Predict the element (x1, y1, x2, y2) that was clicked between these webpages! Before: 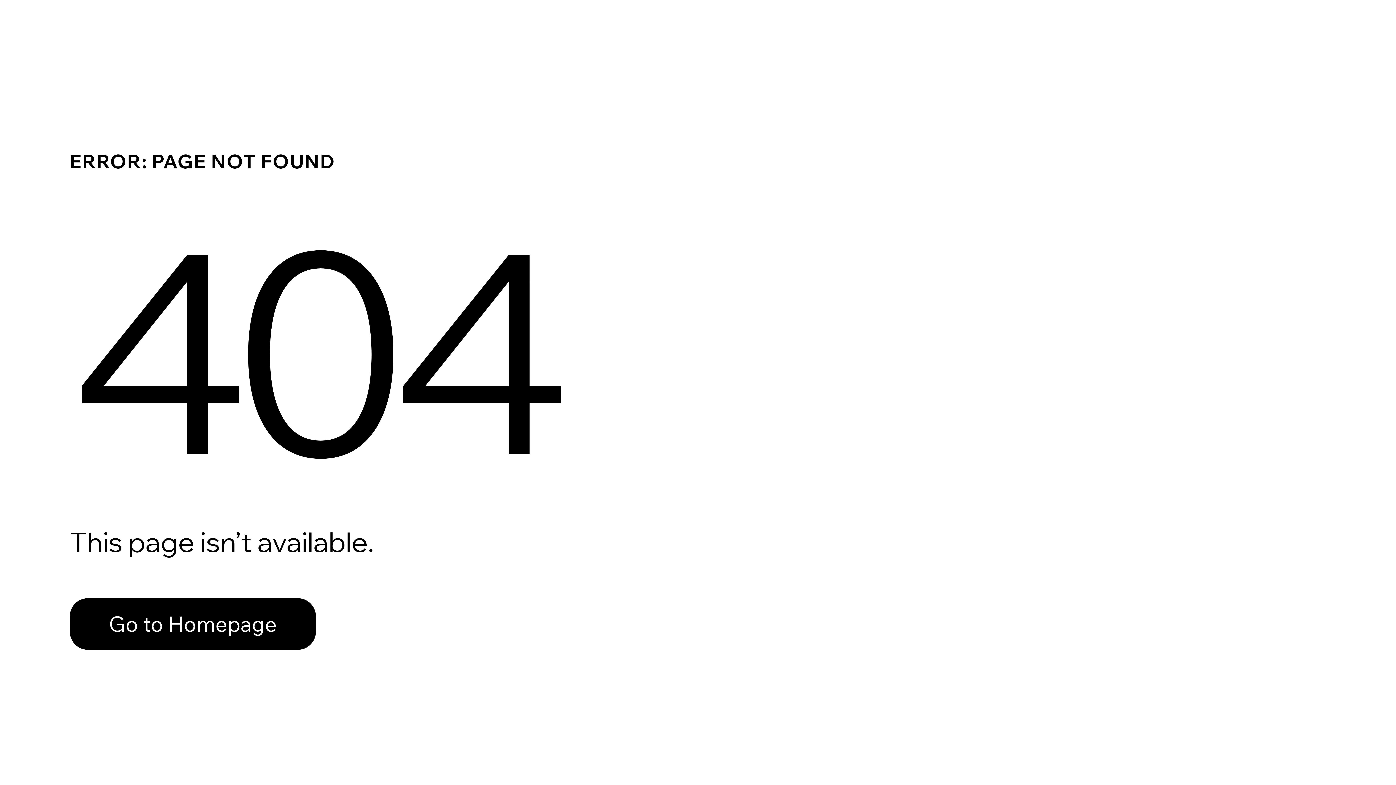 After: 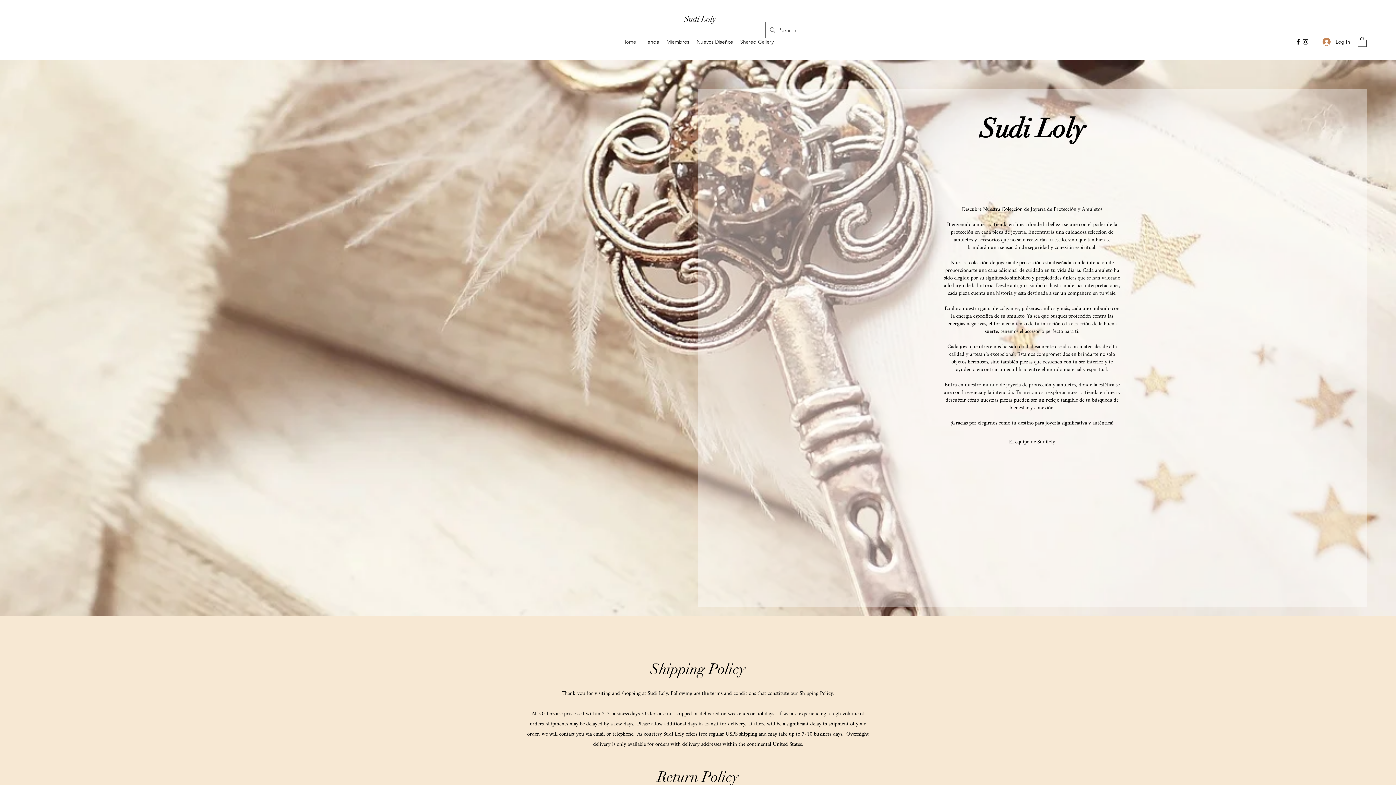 Action: bbox: (69, 598, 316, 650) label: Go to Homepage